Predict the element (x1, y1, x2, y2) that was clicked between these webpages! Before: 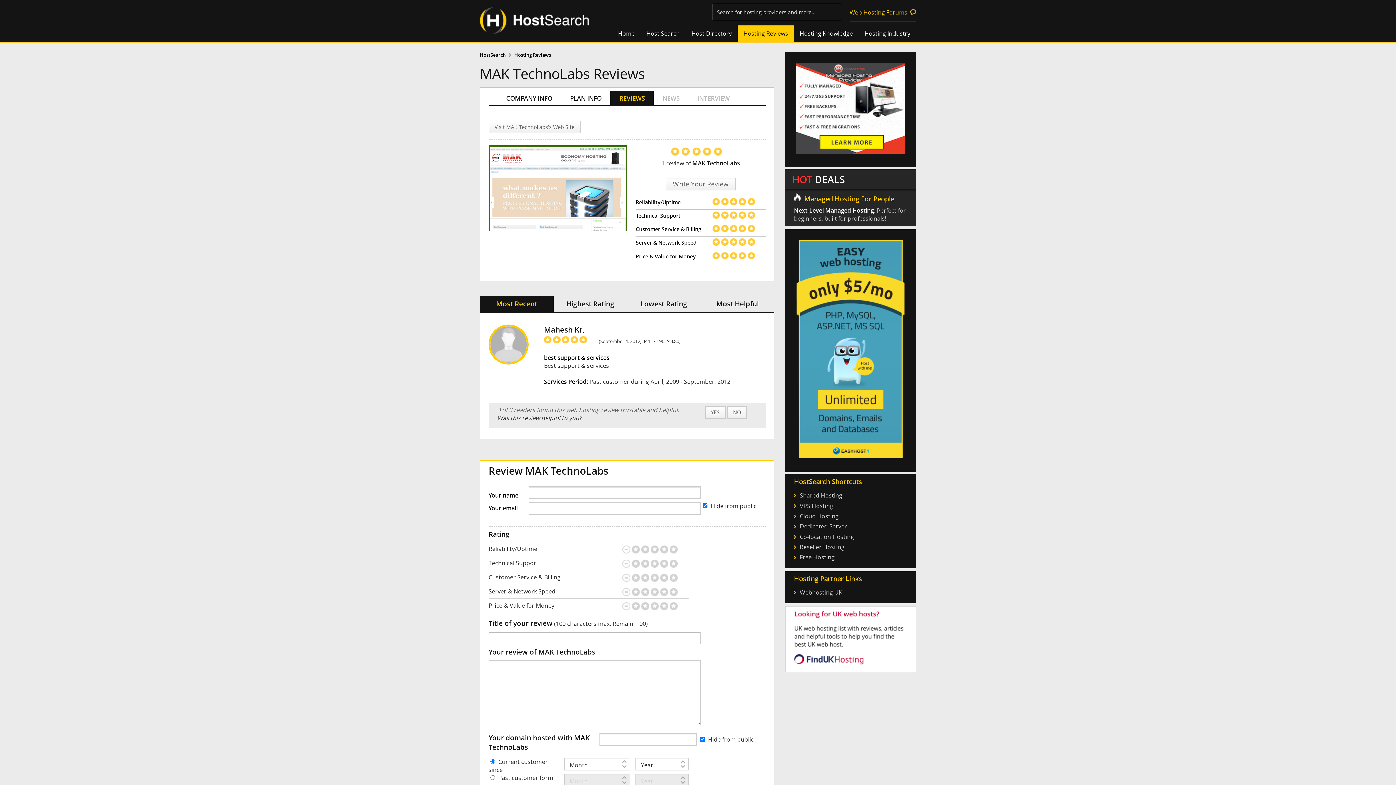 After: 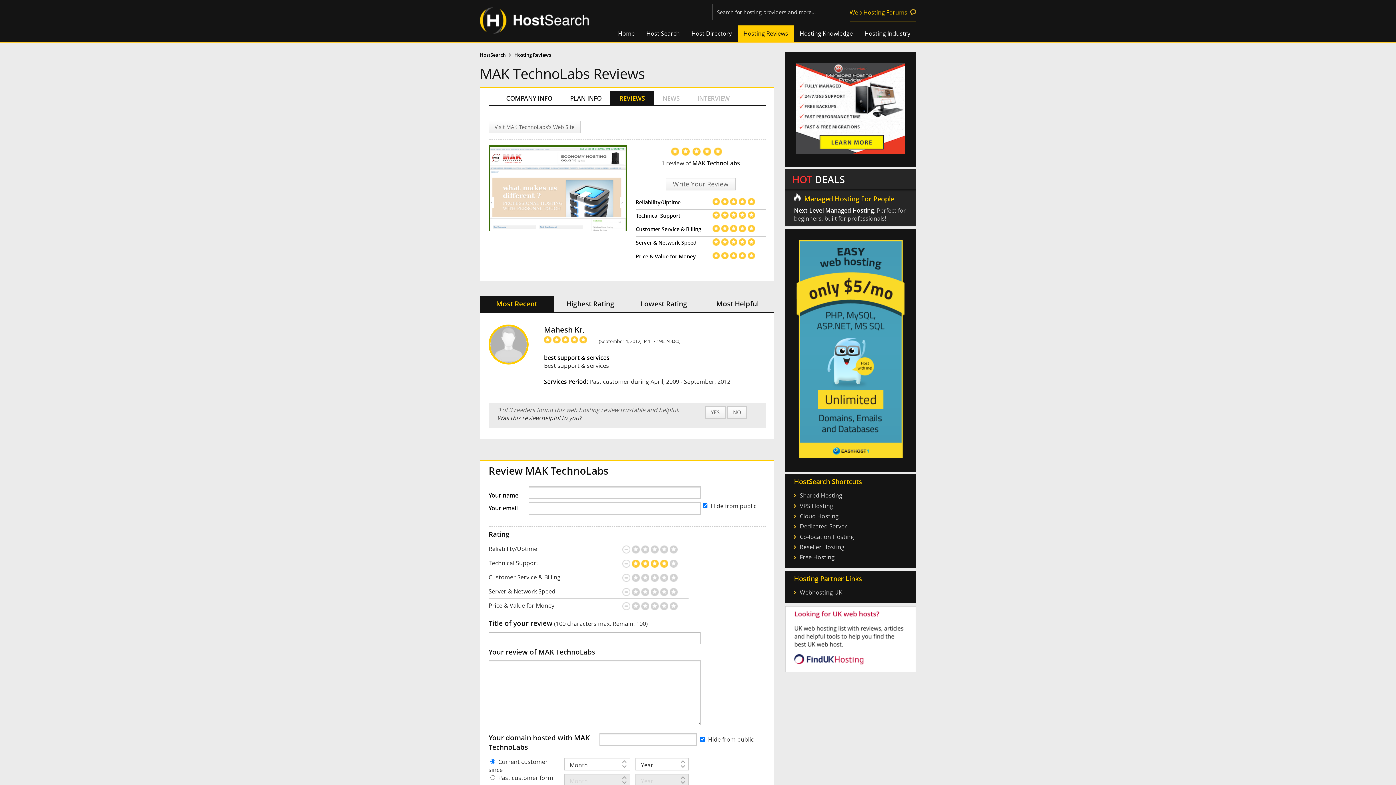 Action: bbox: (660, 559, 668, 567) label: 4